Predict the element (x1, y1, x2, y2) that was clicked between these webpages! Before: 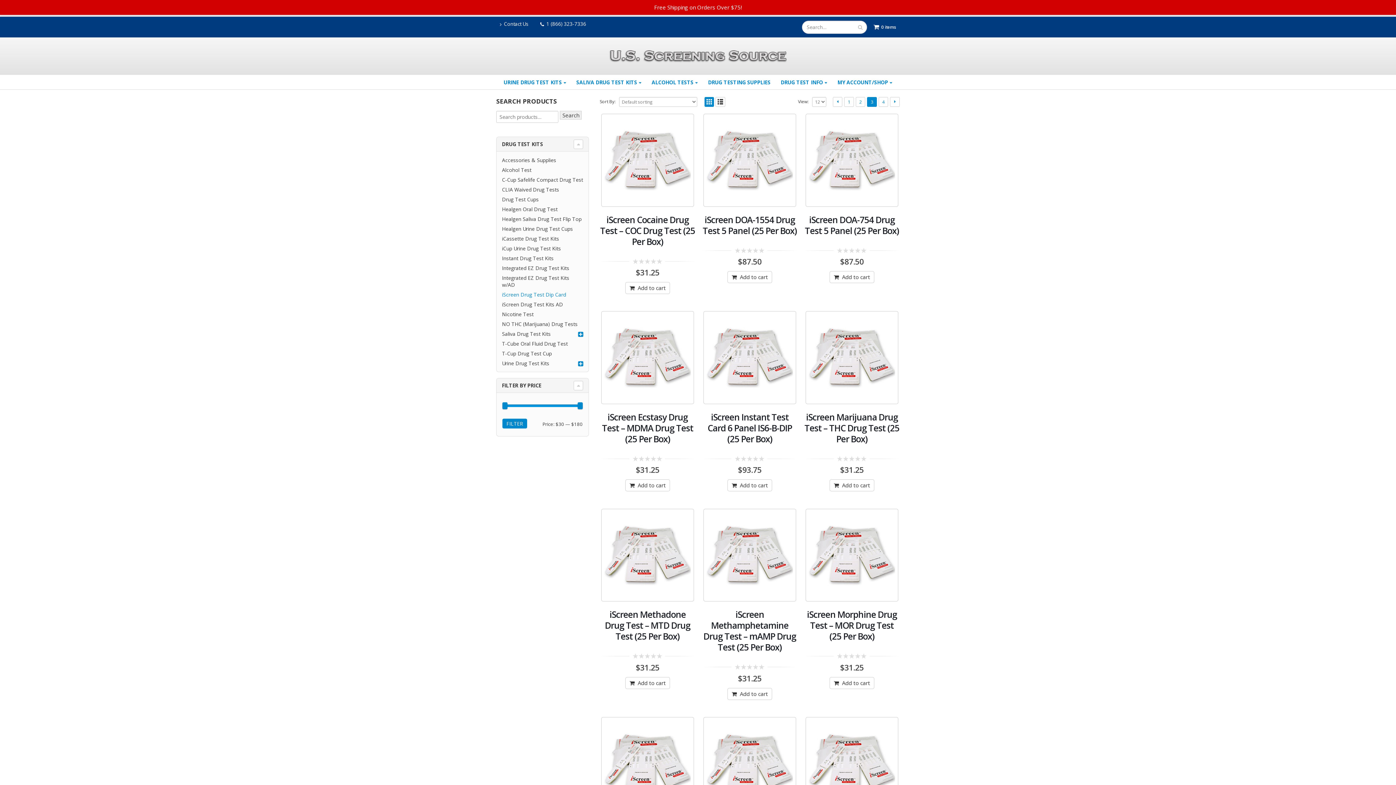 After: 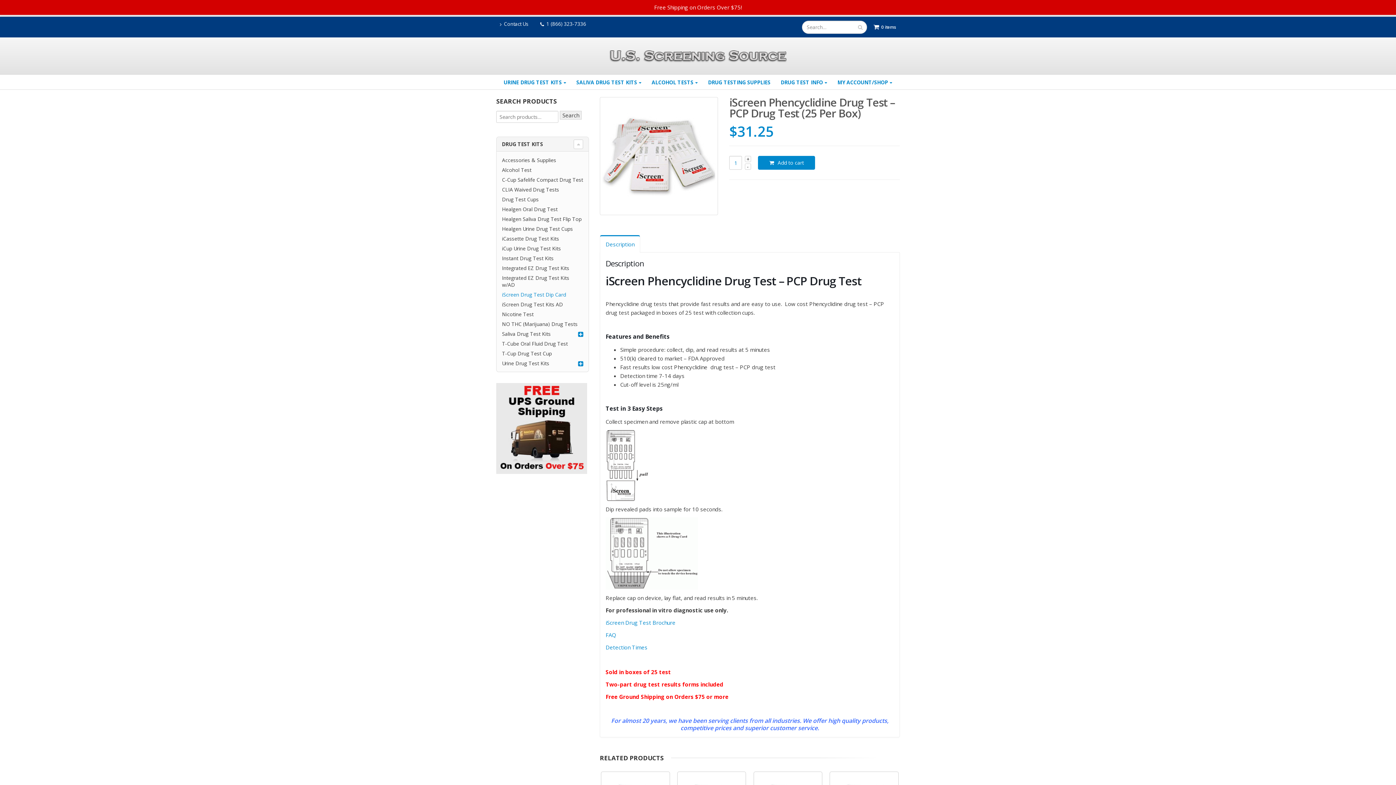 Action: bbox: (805, 717, 898, 810)